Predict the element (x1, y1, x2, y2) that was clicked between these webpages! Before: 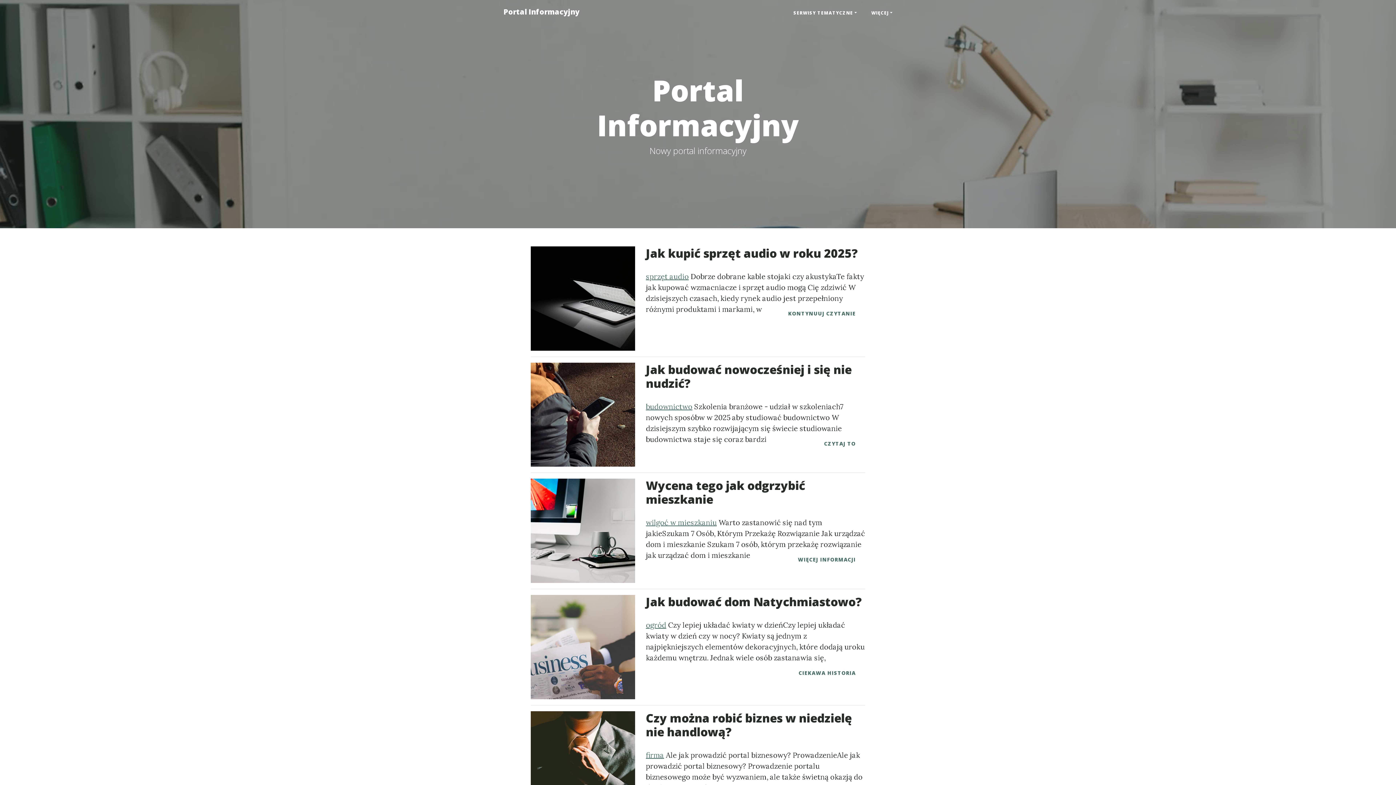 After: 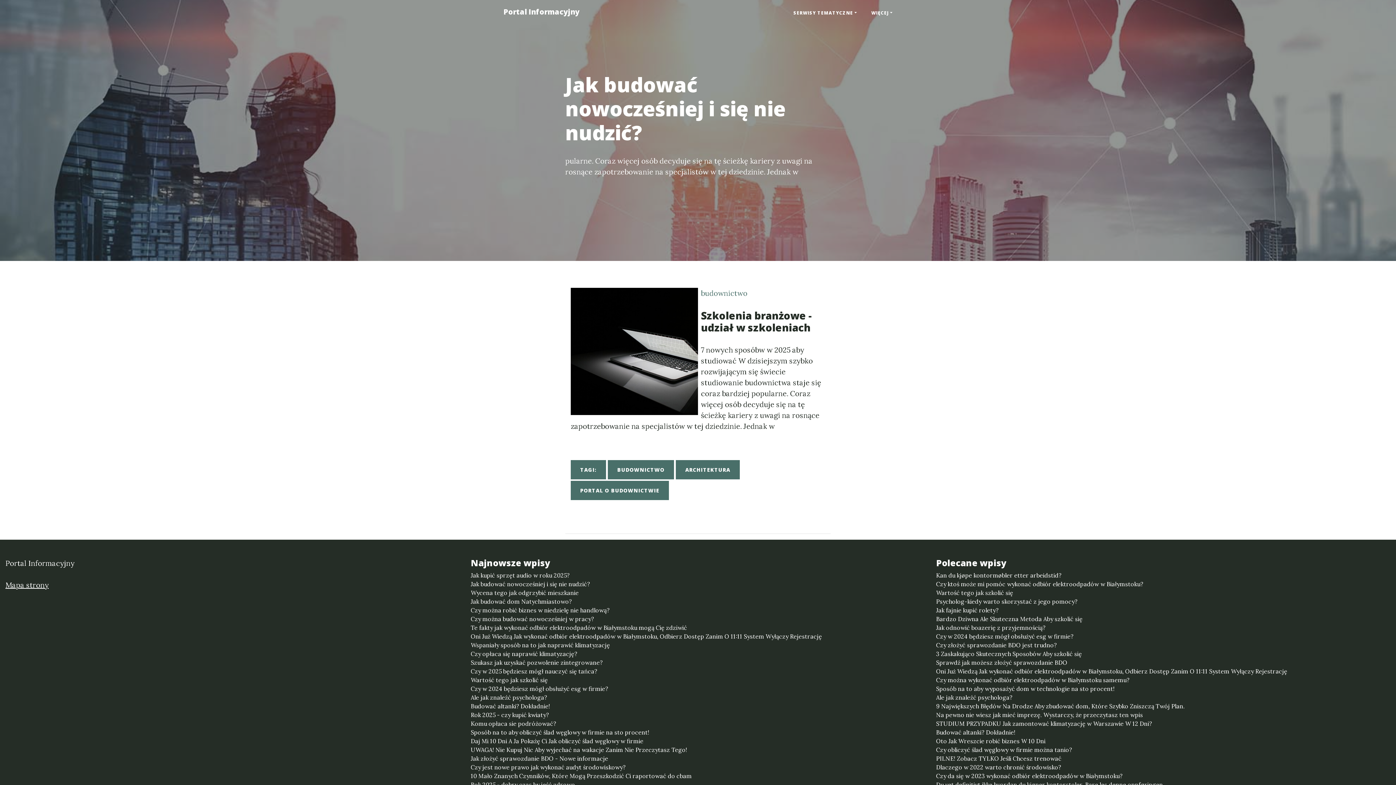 Action: label: CZYTAJ TO bbox: (814, 434, 865, 453)